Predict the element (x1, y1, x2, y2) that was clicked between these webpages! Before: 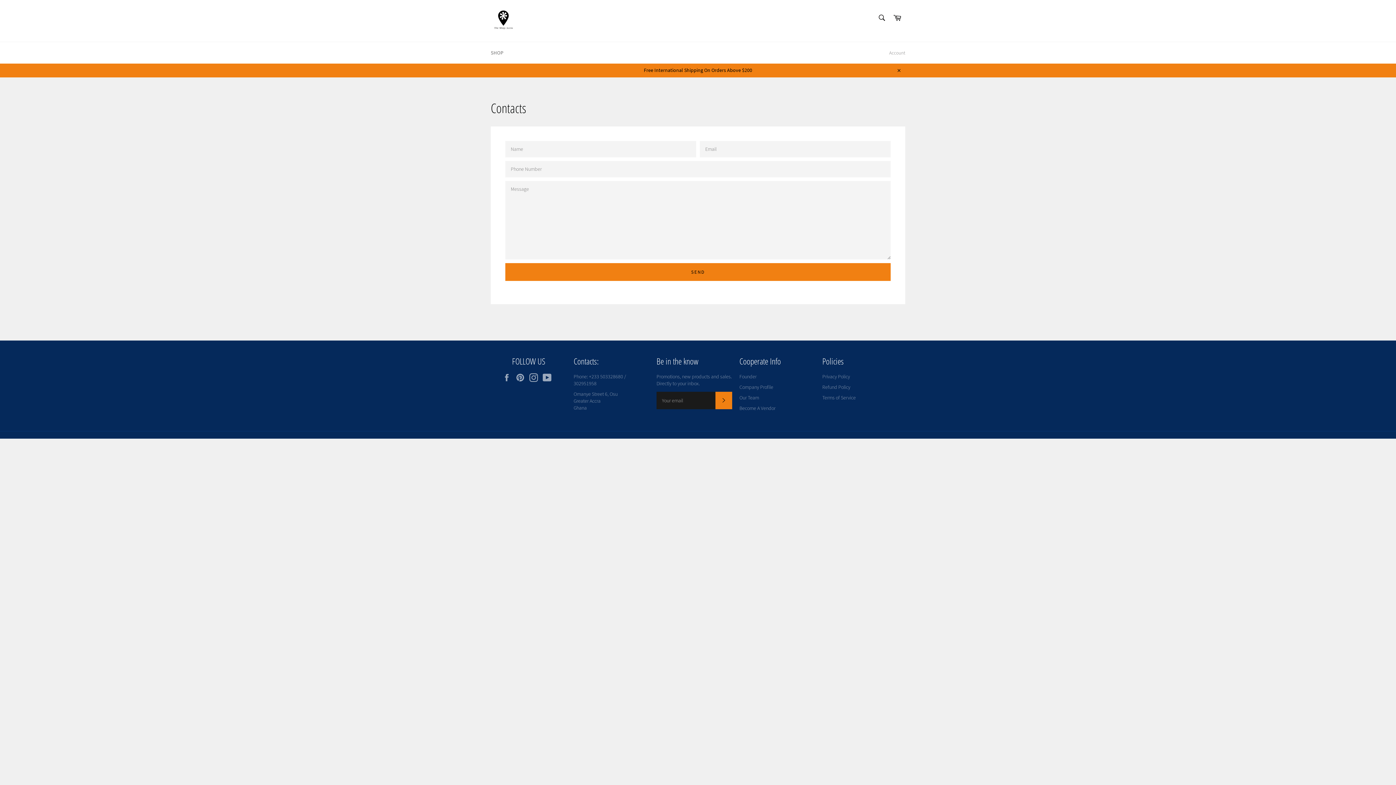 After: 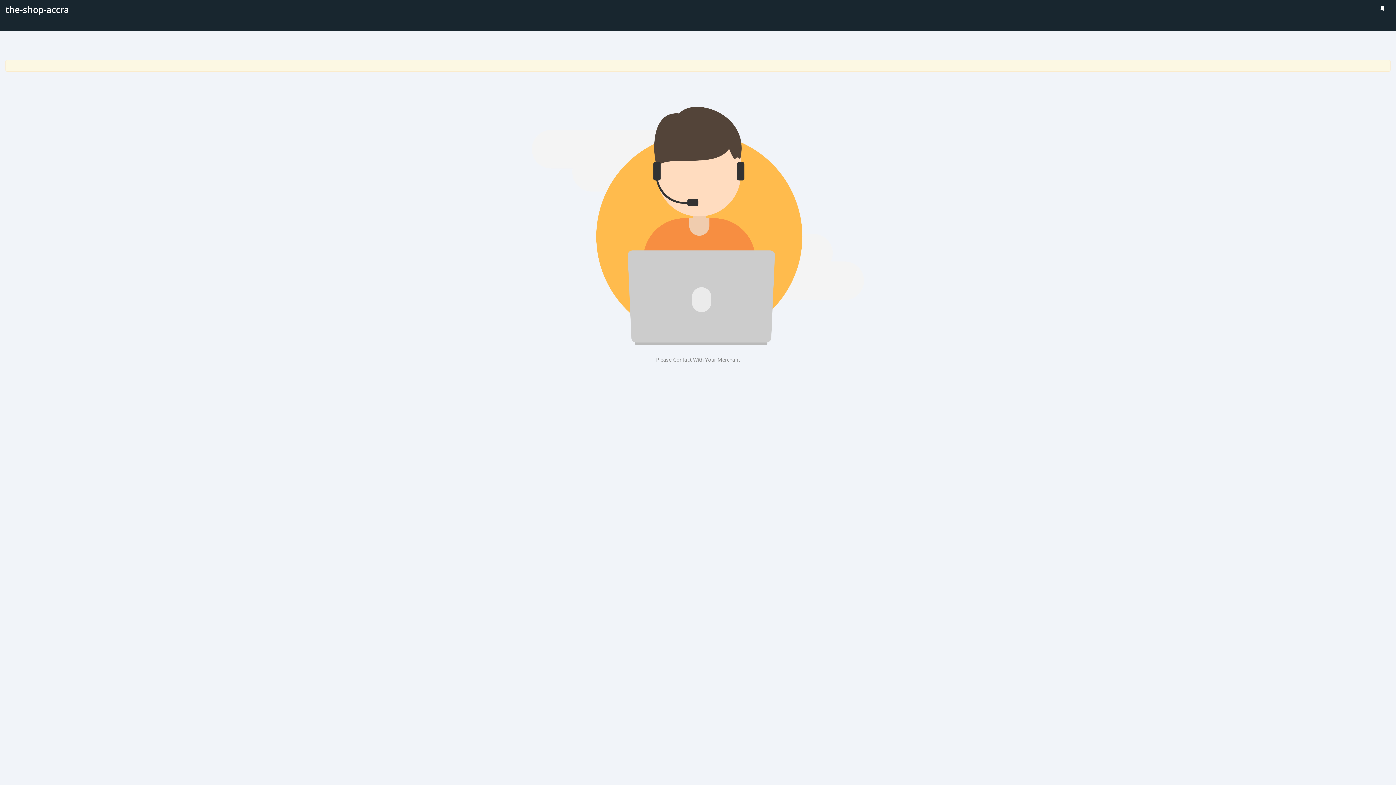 Action: bbox: (739, 405, 775, 411) label: Become A Vendor